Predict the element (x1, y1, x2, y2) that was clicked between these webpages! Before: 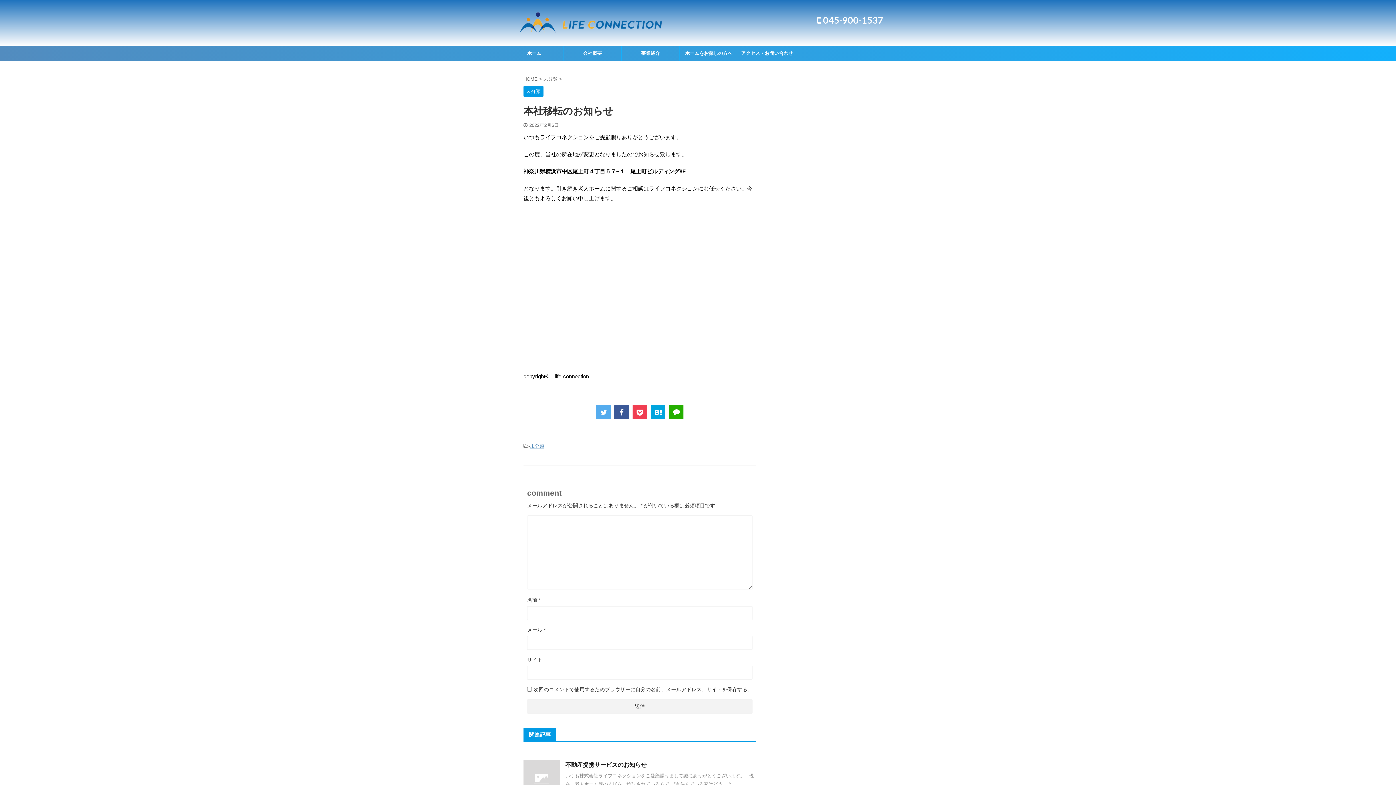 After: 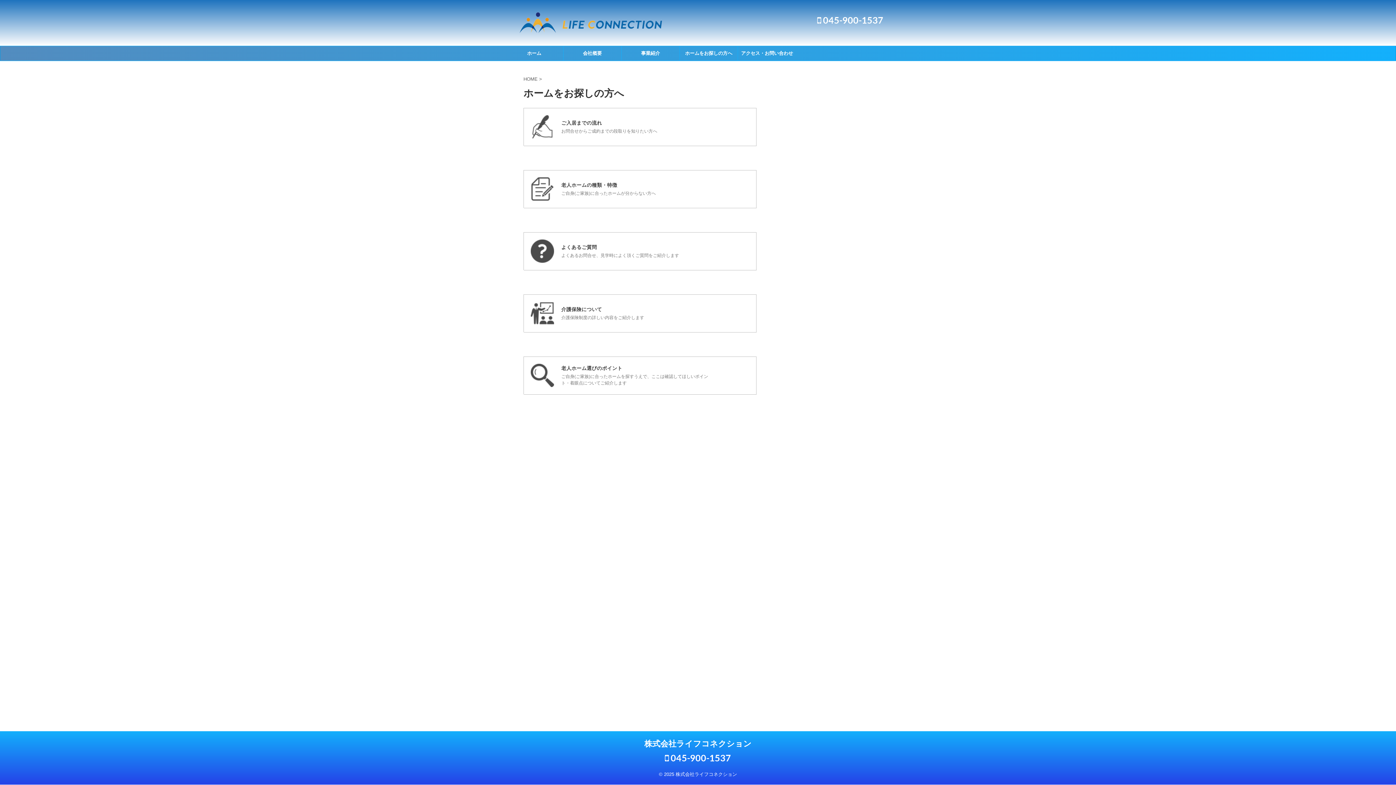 Action: bbox: (680, 46, 737, 60) label: ホームをお探しの方へ